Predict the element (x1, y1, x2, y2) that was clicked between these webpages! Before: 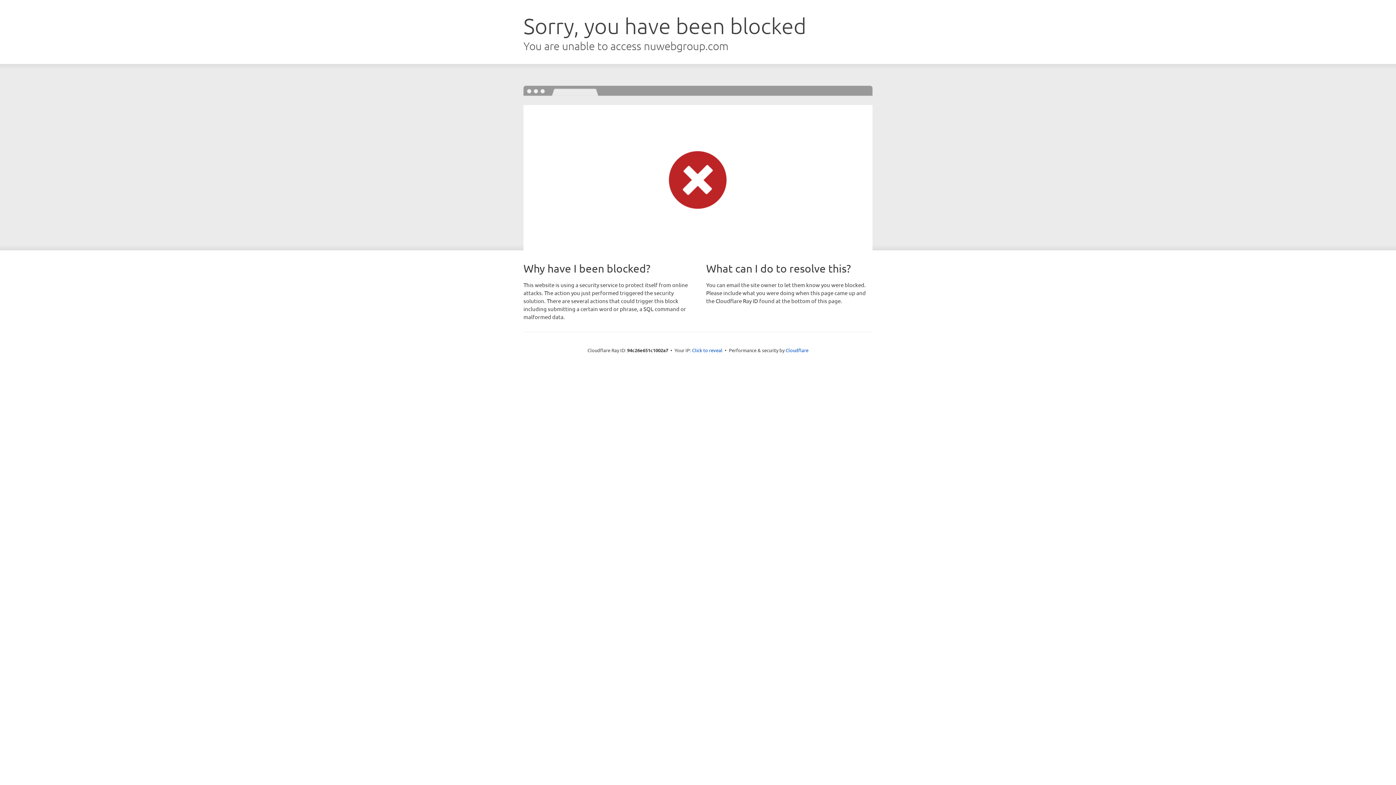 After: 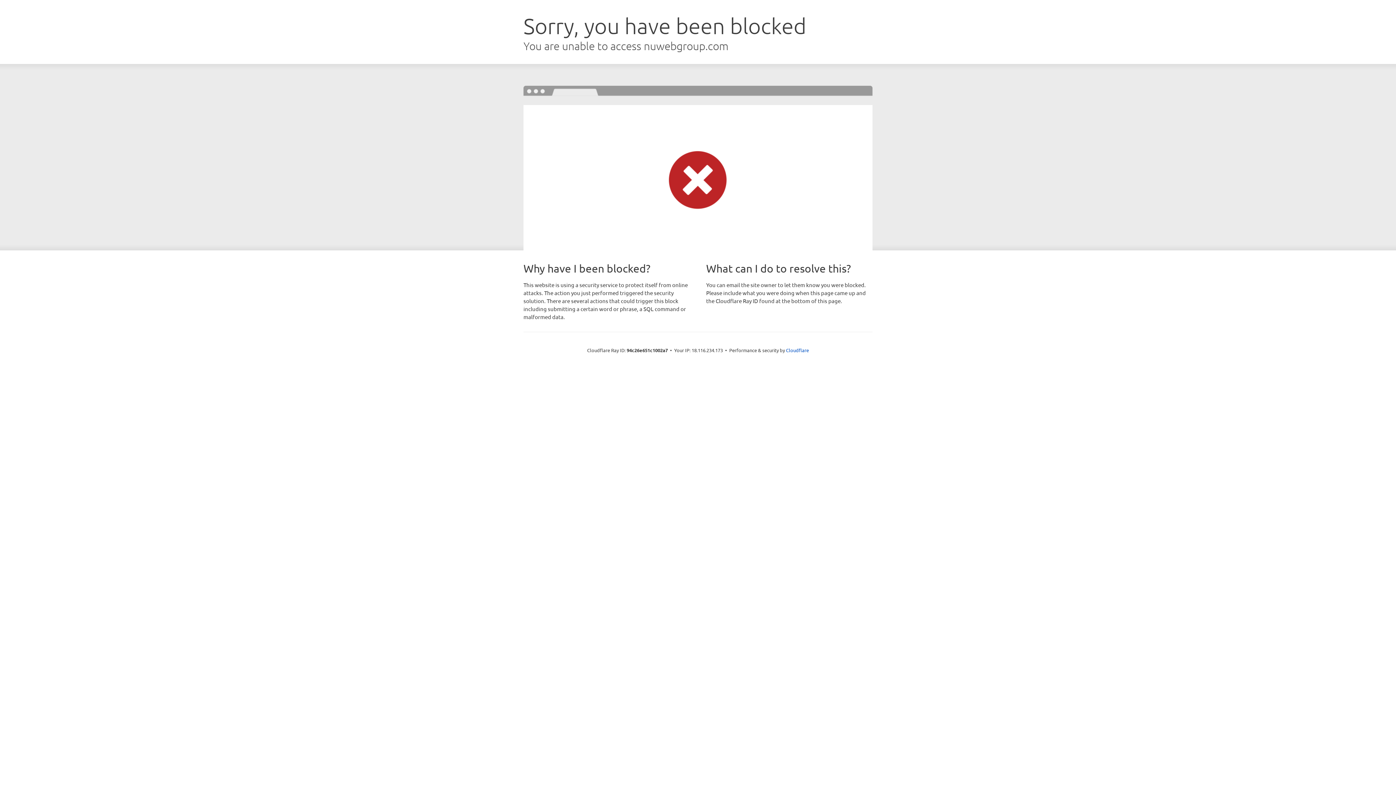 Action: label: Click to reveal bbox: (692, 346, 722, 353)